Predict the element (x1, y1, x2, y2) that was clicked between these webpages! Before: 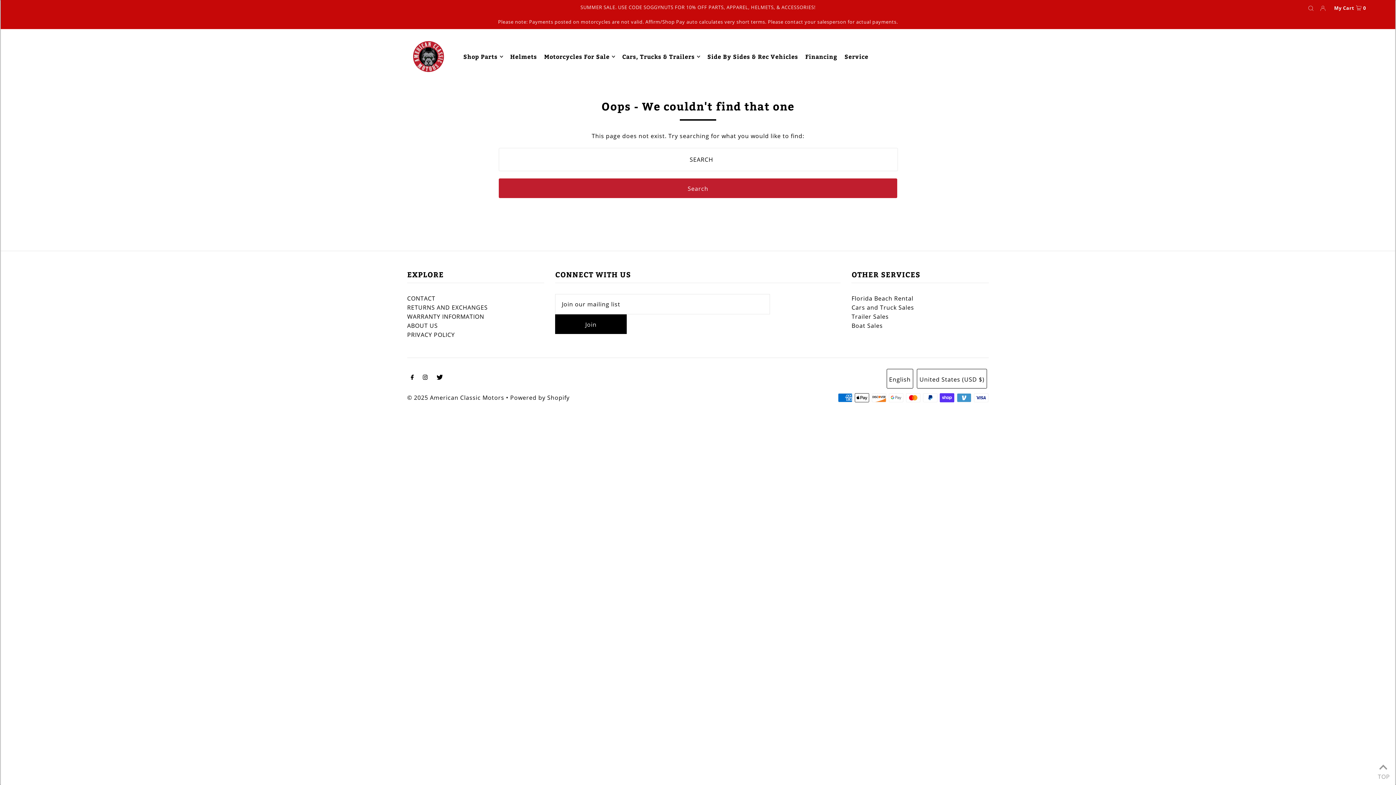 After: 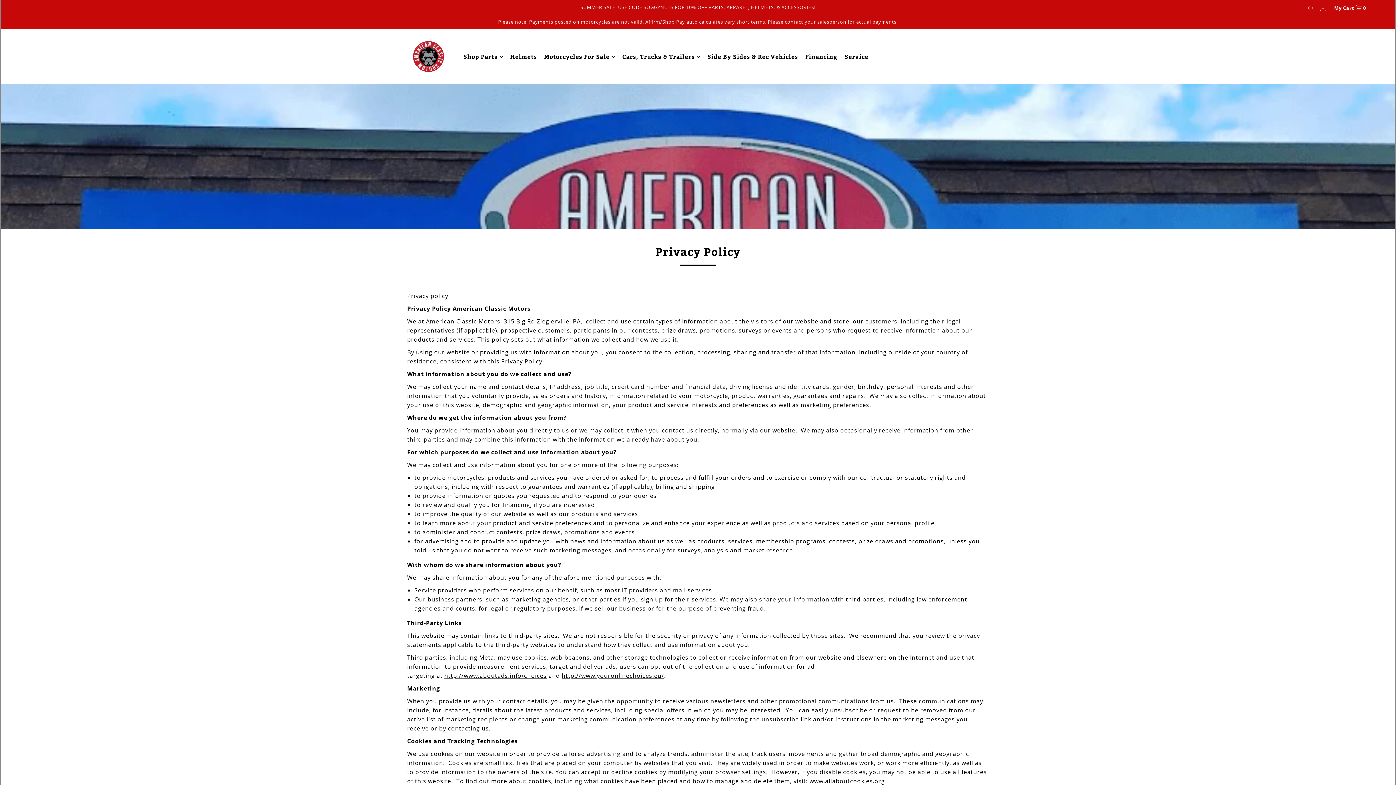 Action: label: PRIVACY POLICY bbox: (407, 330, 454, 338)